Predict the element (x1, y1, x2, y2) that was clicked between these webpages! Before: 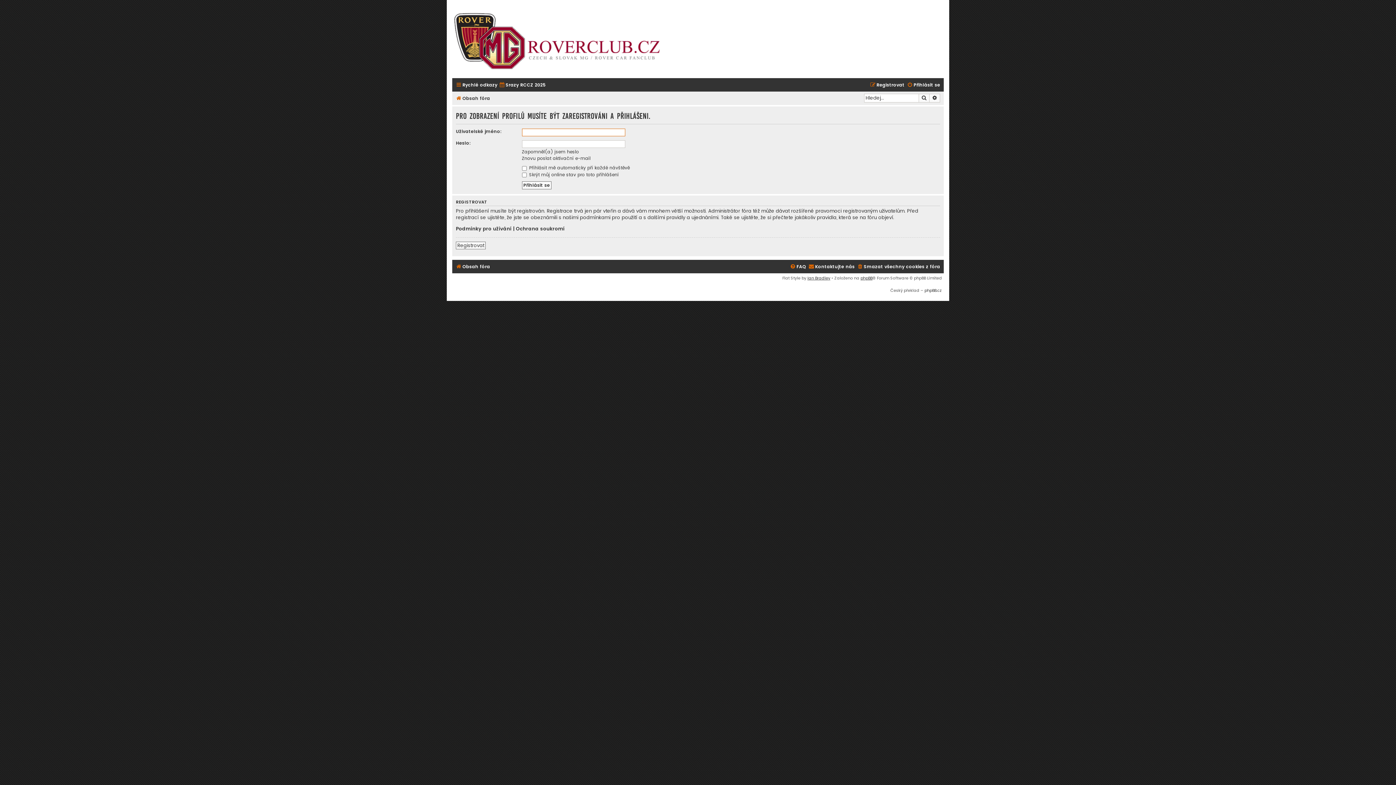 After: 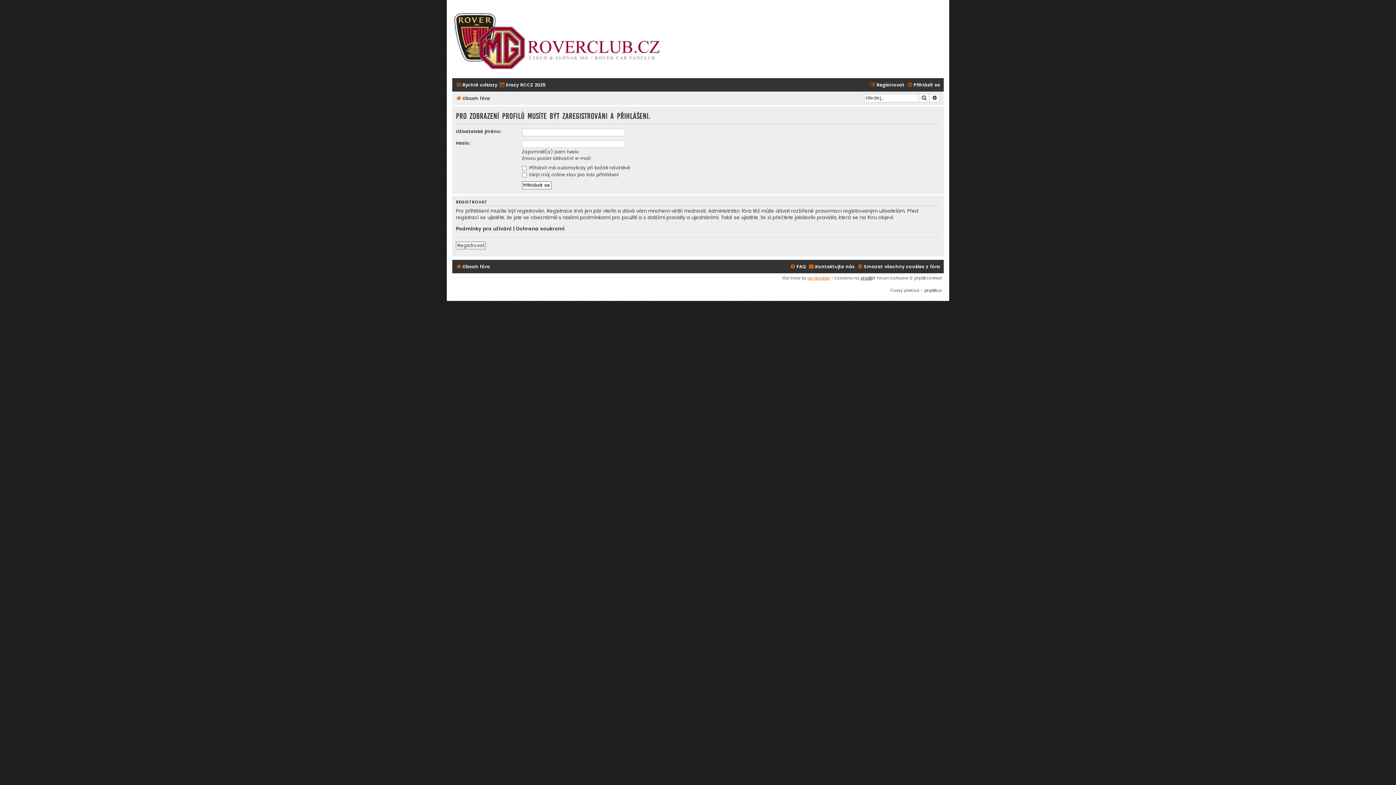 Action: label: Ian Bradley bbox: (807, 275, 830, 281)